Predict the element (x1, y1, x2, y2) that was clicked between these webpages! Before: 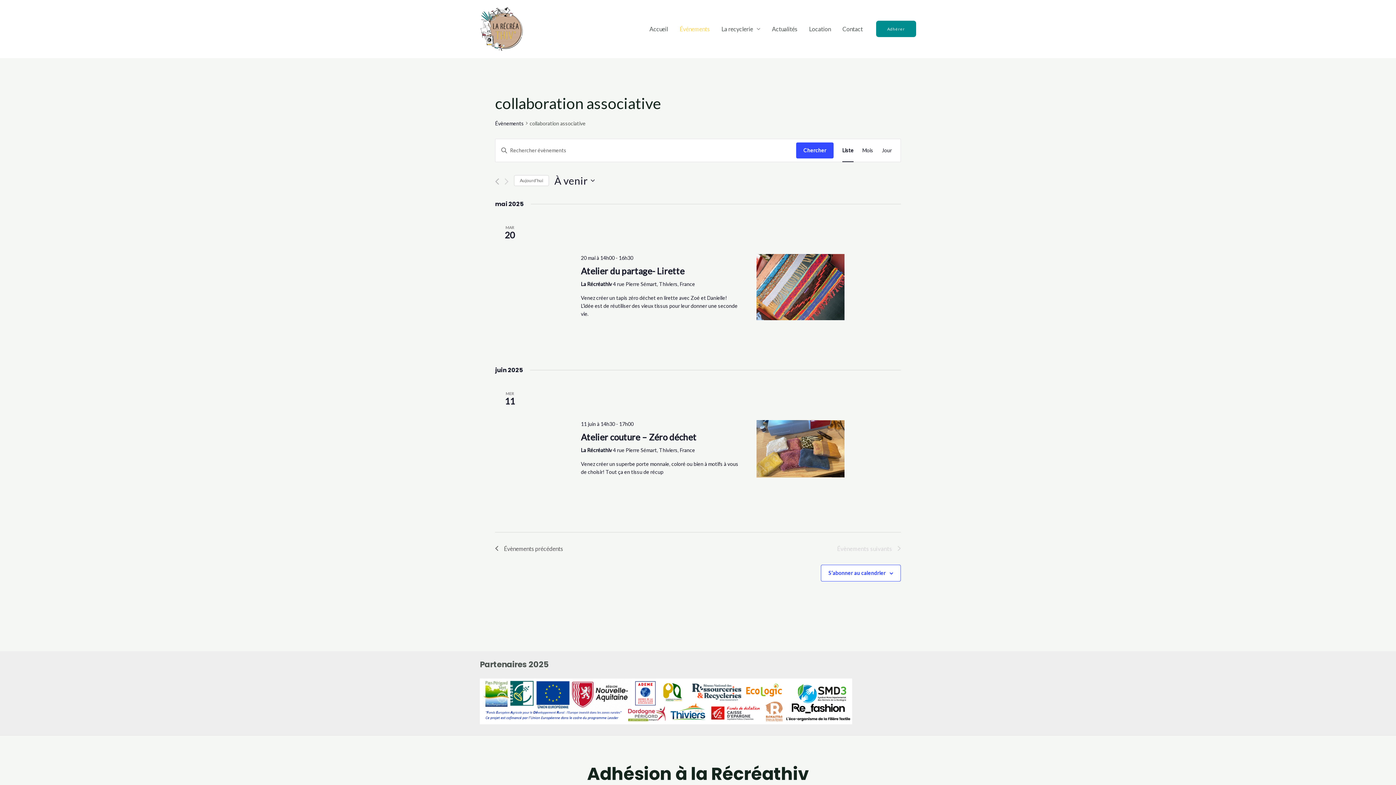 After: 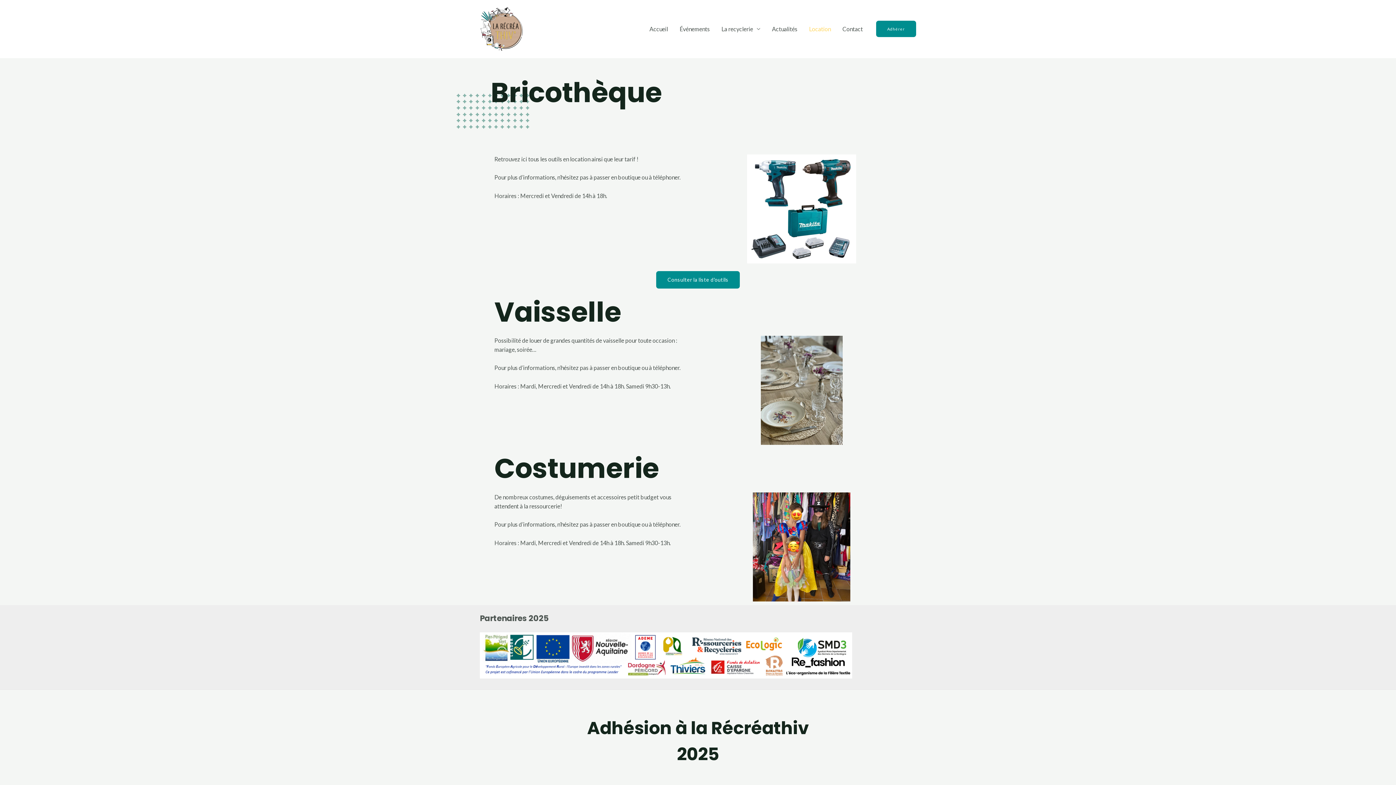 Action: label: Location bbox: (803, 16, 836, 41)